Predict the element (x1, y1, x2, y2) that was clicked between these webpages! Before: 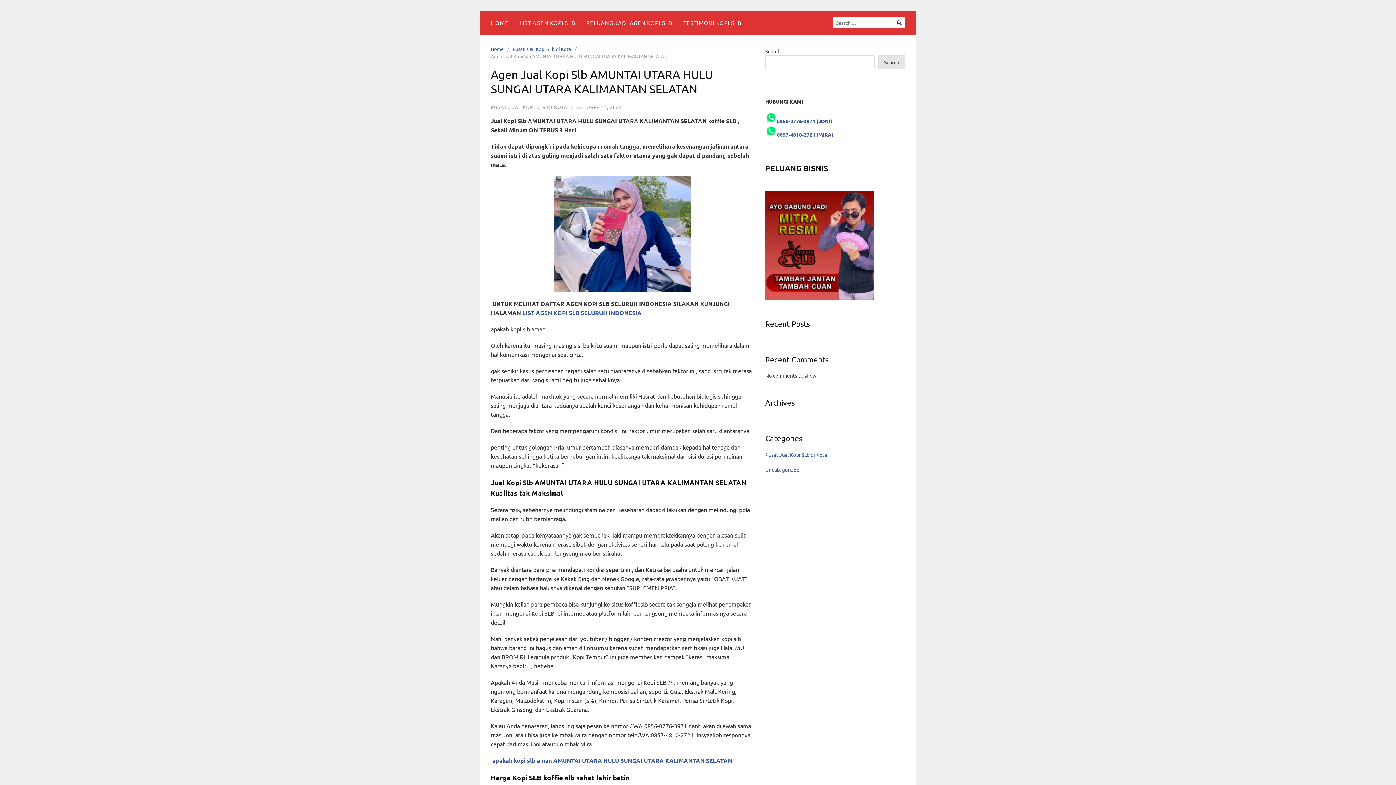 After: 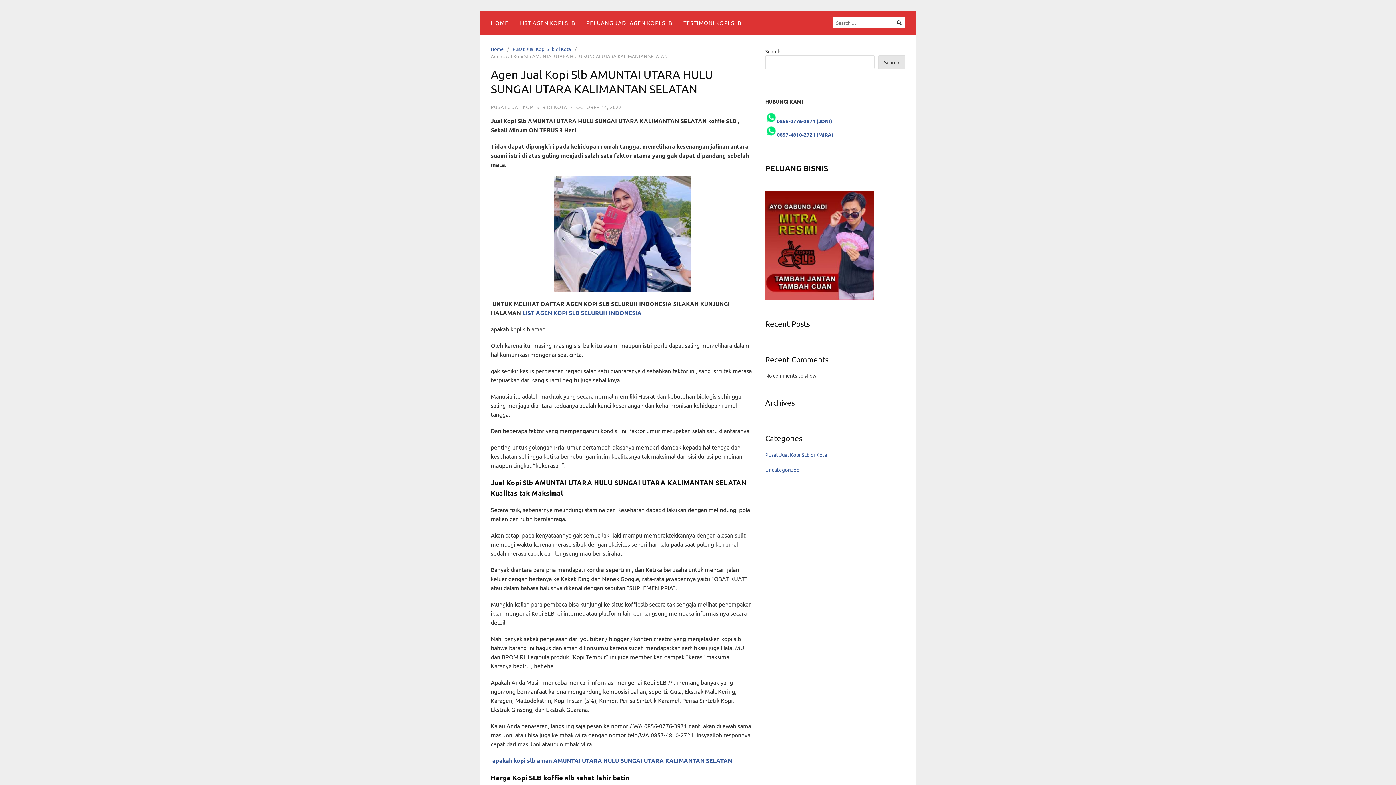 Action: bbox: (765, 191, 874, 300)